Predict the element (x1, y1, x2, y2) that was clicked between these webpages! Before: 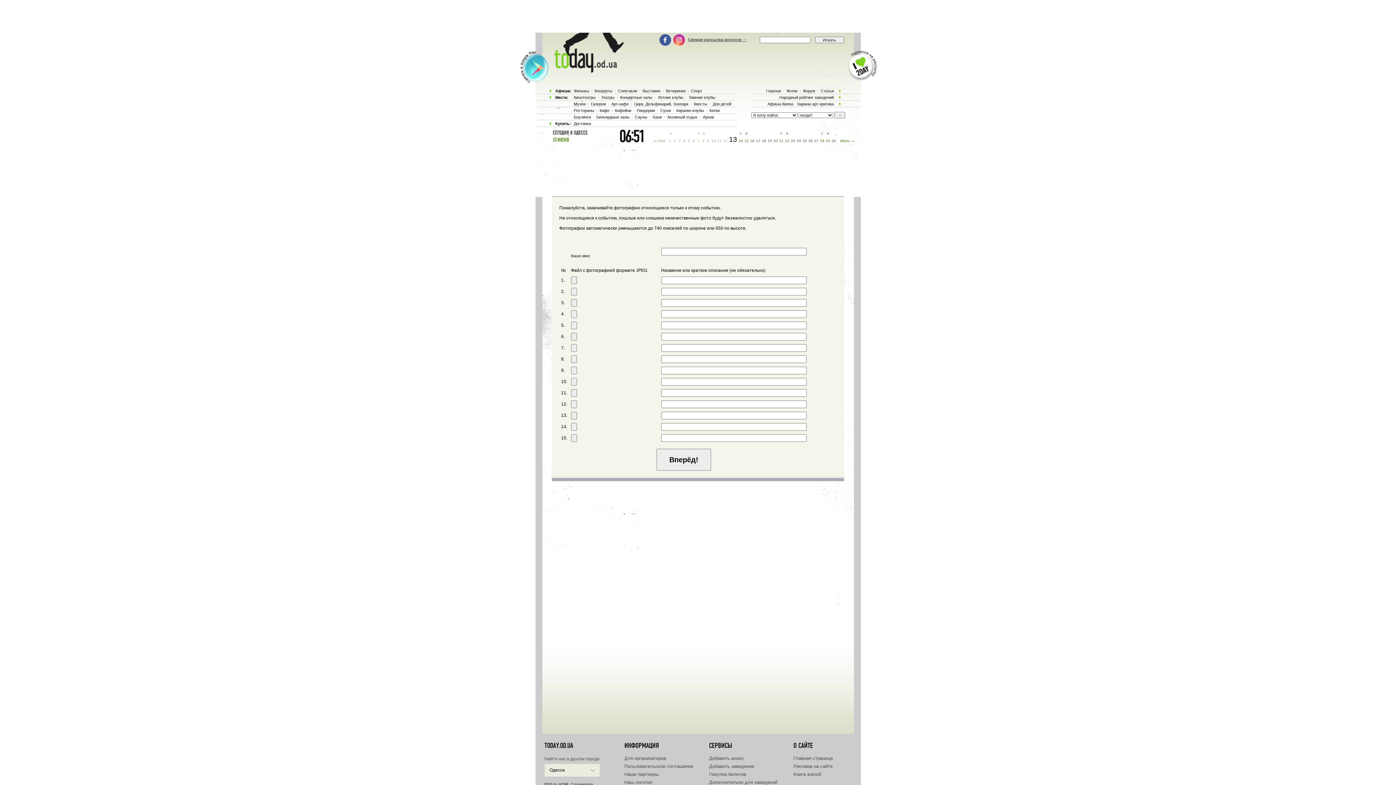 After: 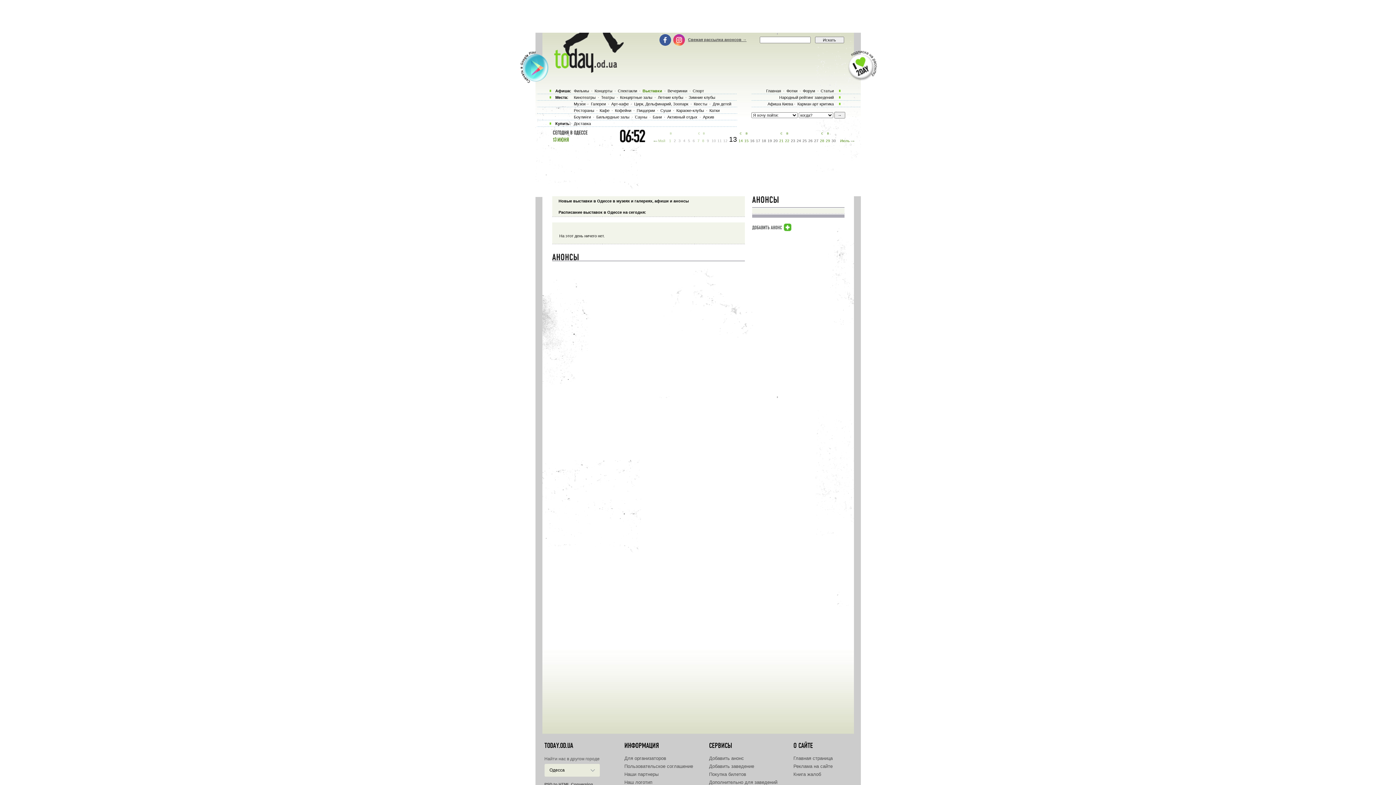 Action: label: Выставки bbox: (641, 88, 661, 93)